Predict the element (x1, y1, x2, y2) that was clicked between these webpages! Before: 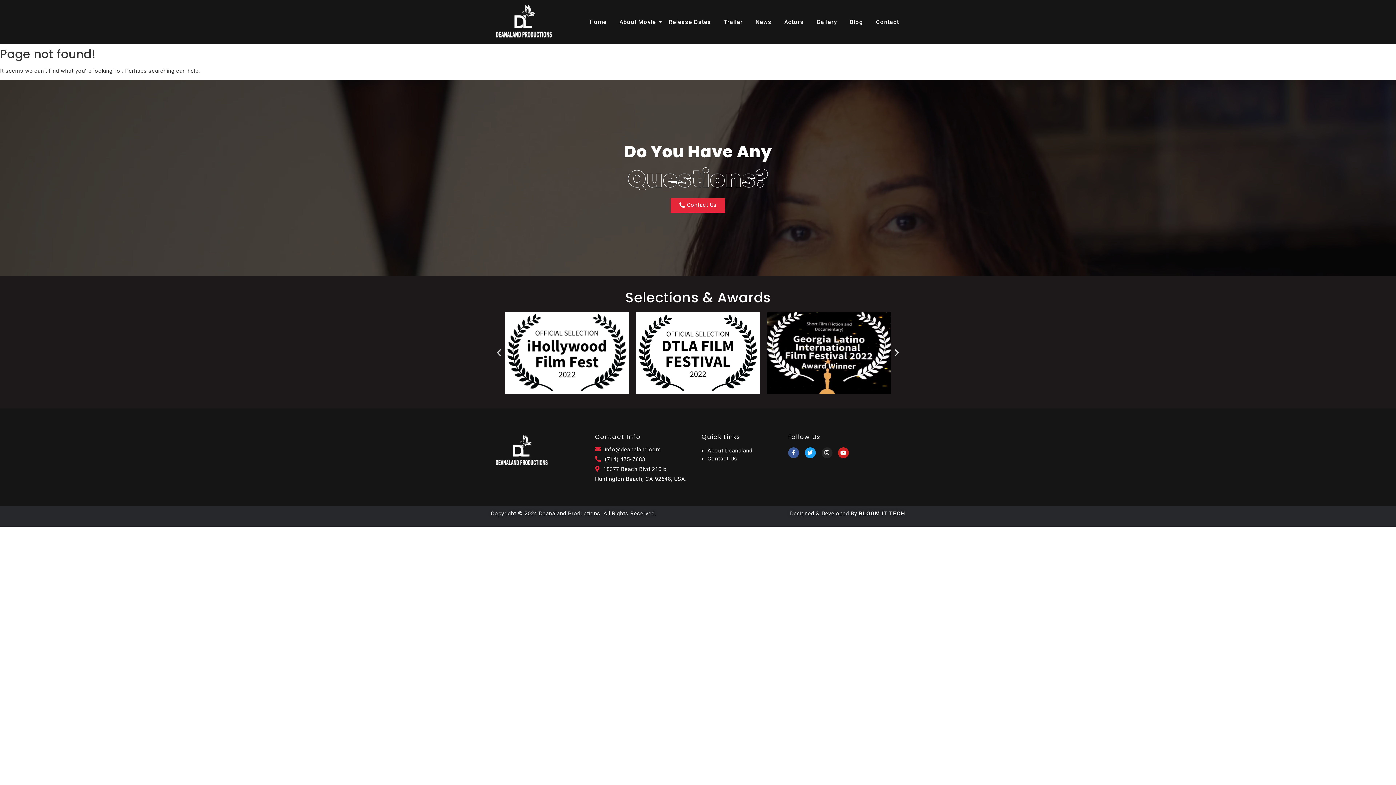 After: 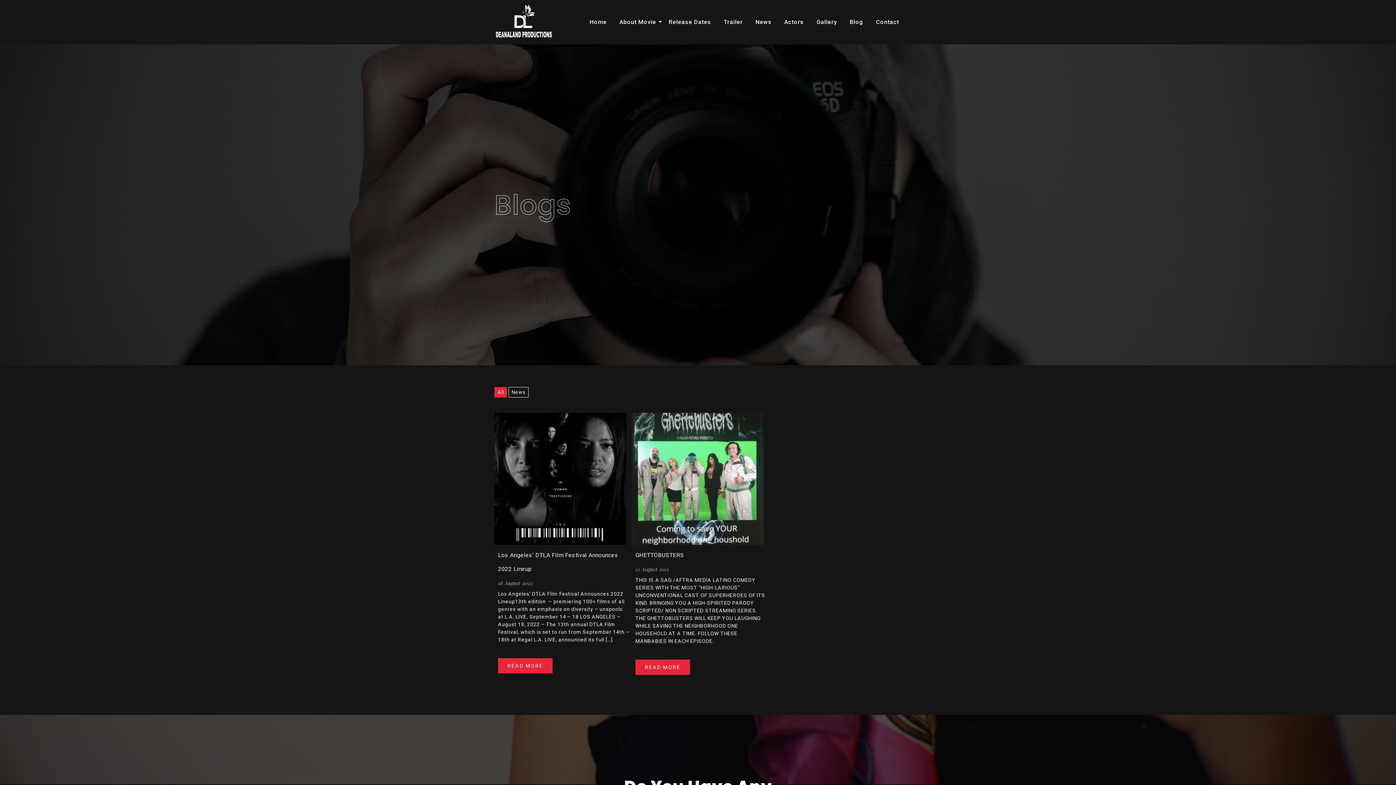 Action: label: Blog bbox: (847, 11, 866, 32)